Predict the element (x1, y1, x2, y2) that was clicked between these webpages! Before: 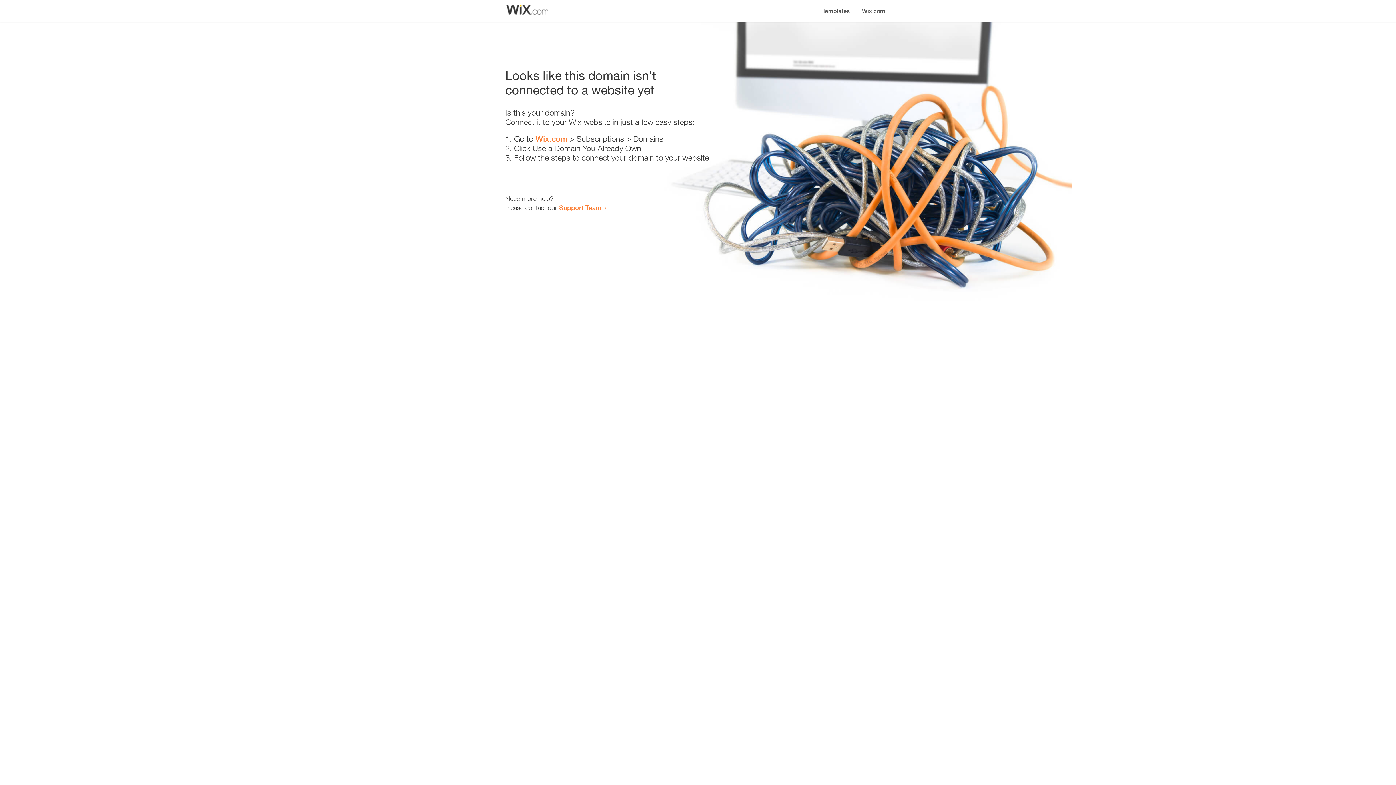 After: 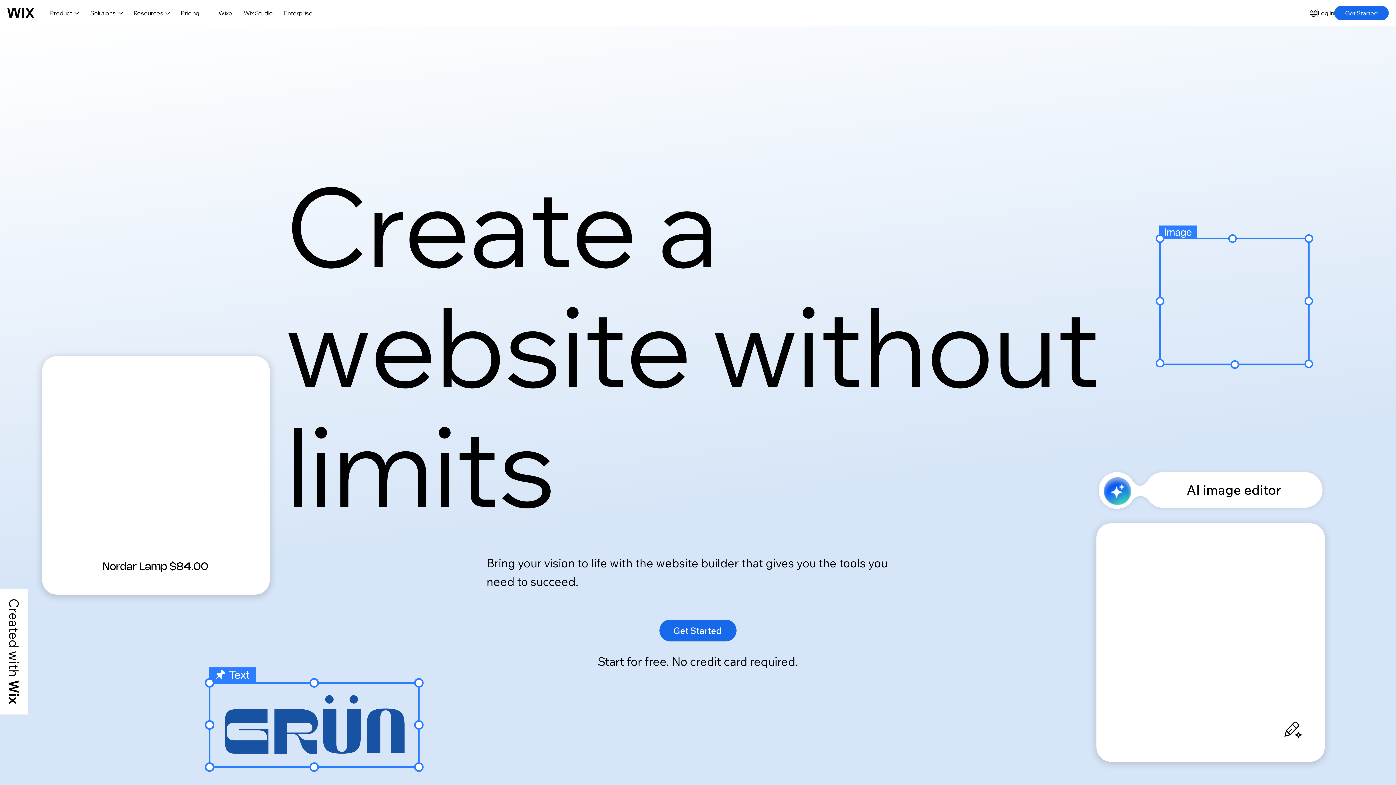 Action: label: Wix.com bbox: (856, 0, 890, 14)